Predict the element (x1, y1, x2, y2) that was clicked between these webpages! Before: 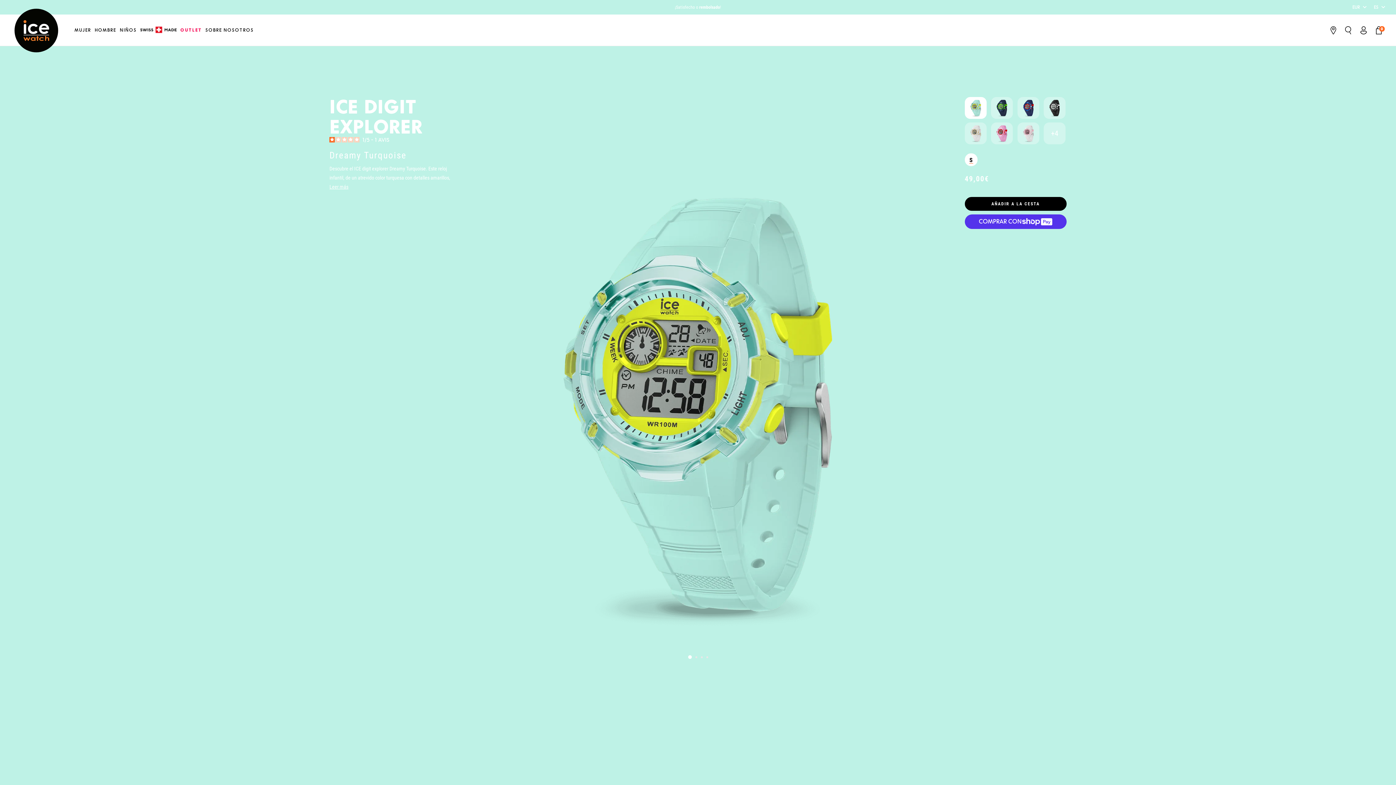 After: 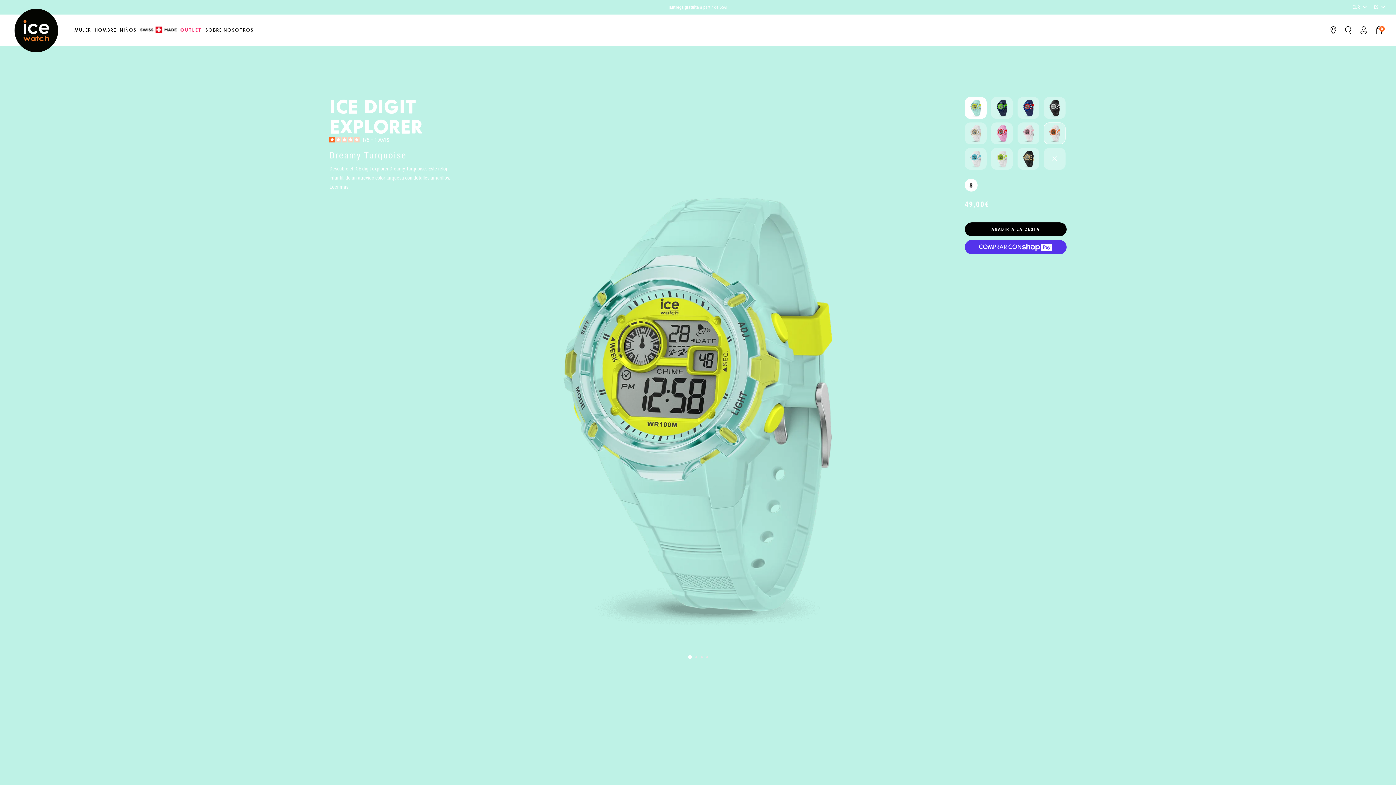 Action: bbox: (1044, 122, 1065, 144) label: +4